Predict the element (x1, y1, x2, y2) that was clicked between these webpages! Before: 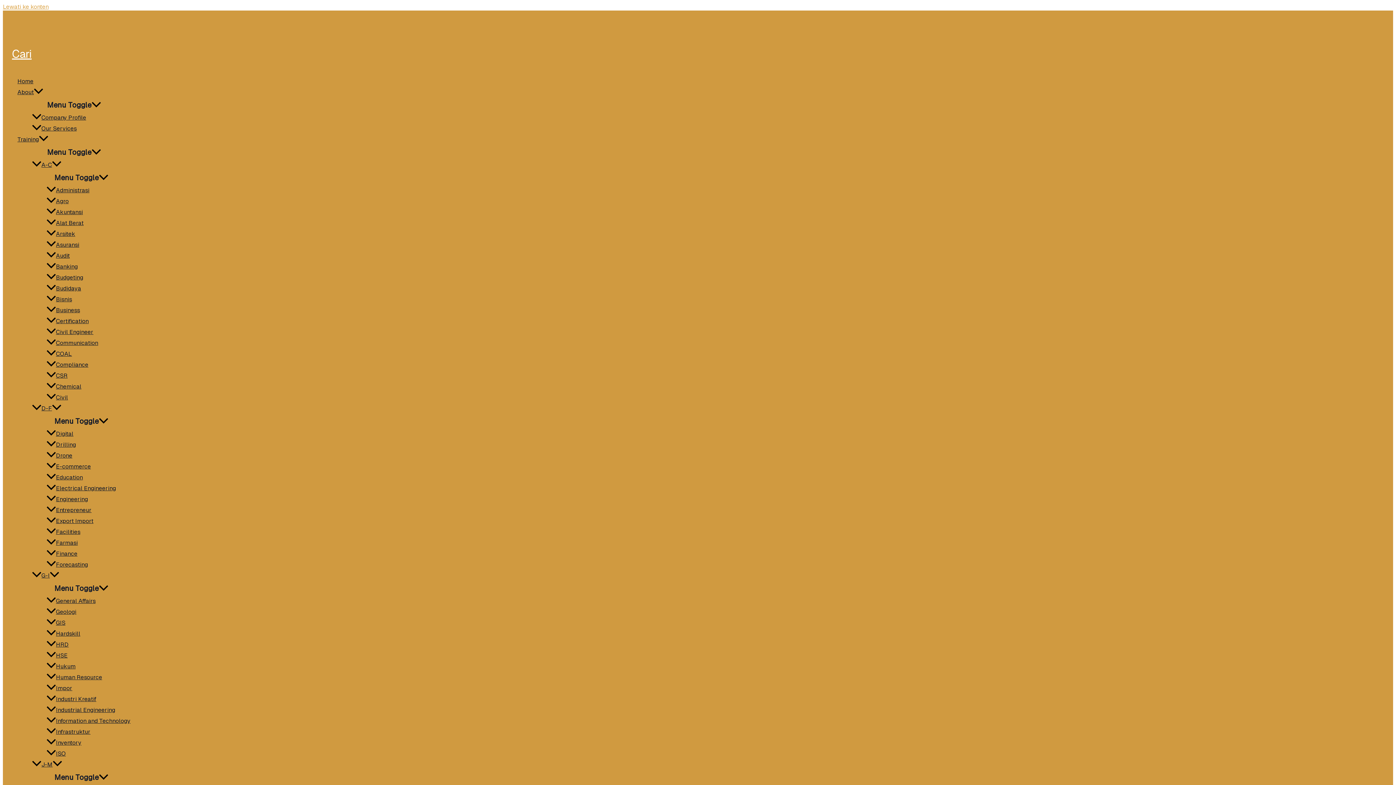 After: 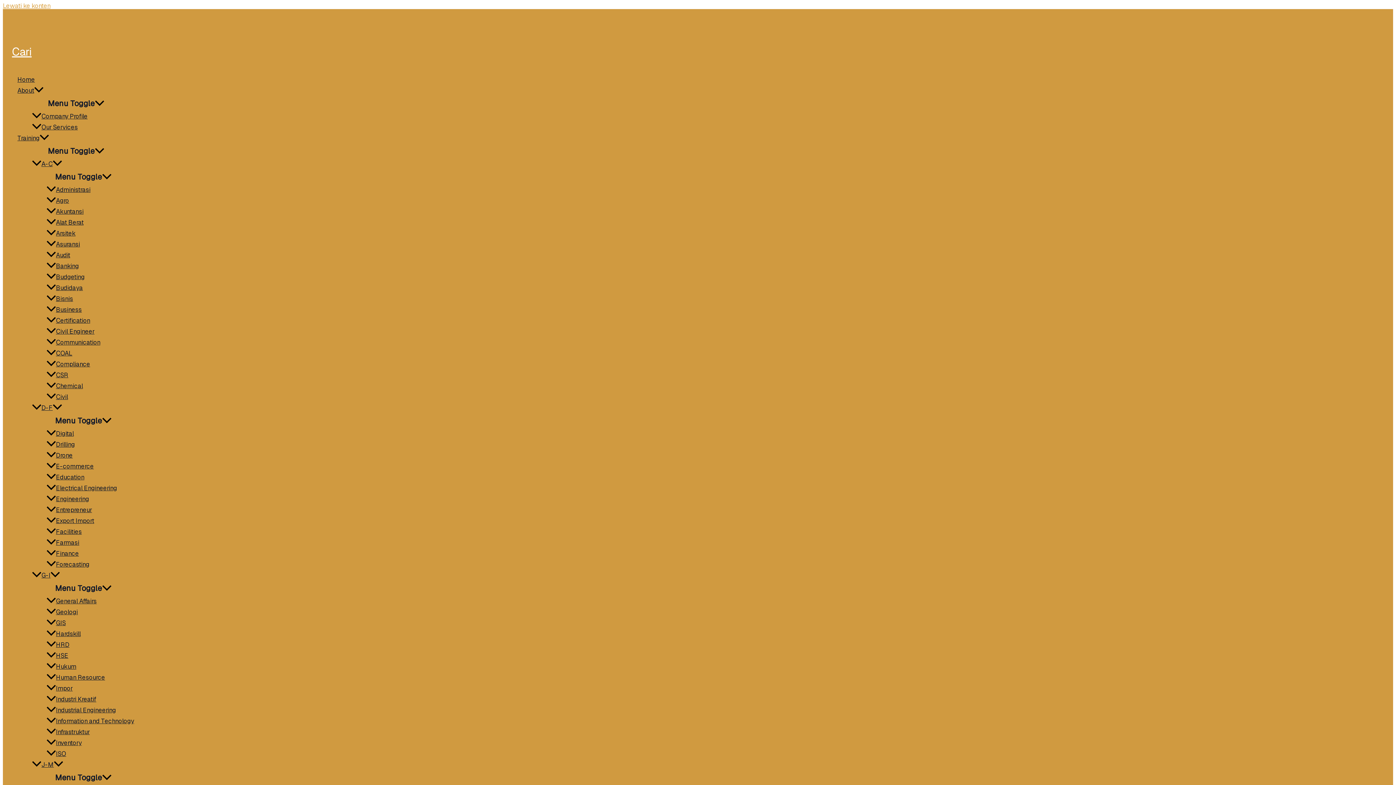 Action: bbox: (32, 570, 130, 581) label: G-I